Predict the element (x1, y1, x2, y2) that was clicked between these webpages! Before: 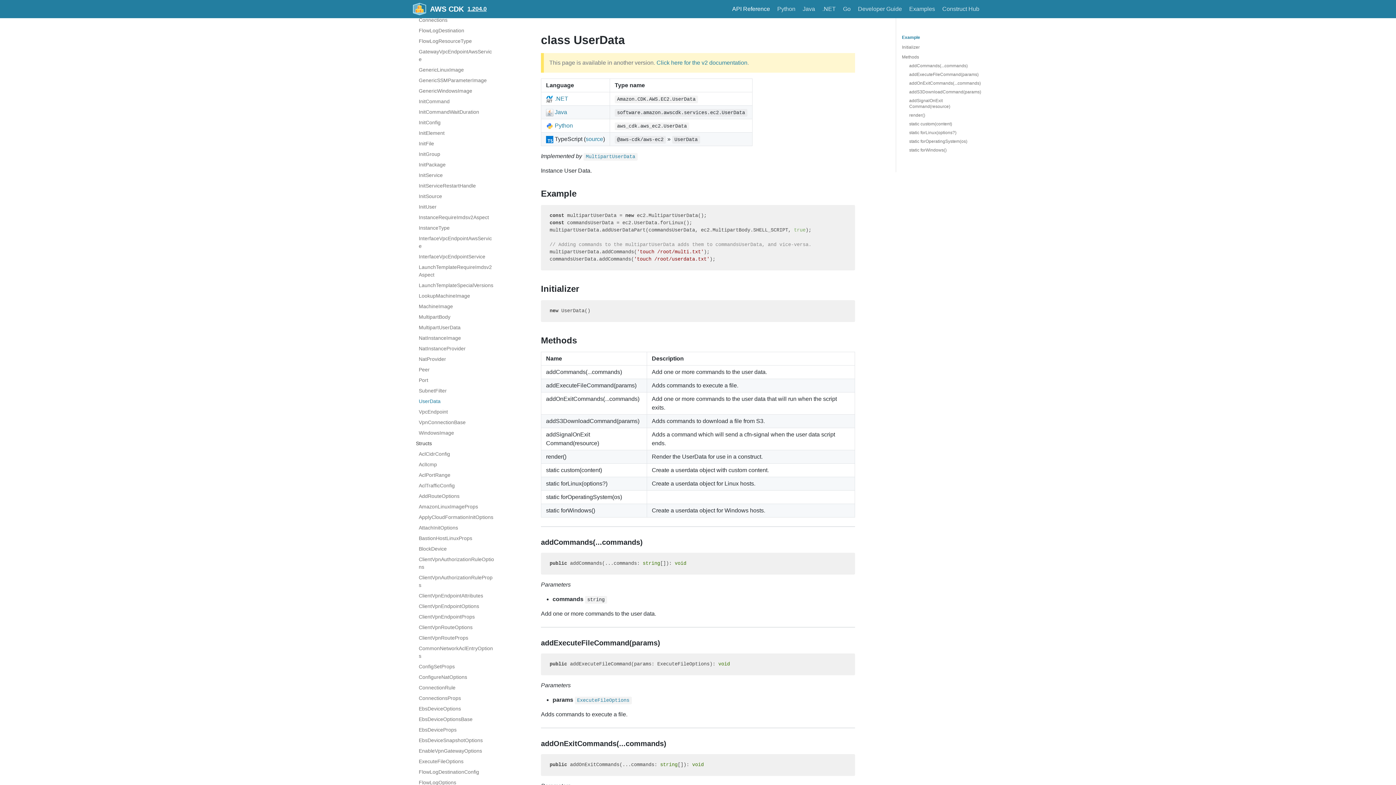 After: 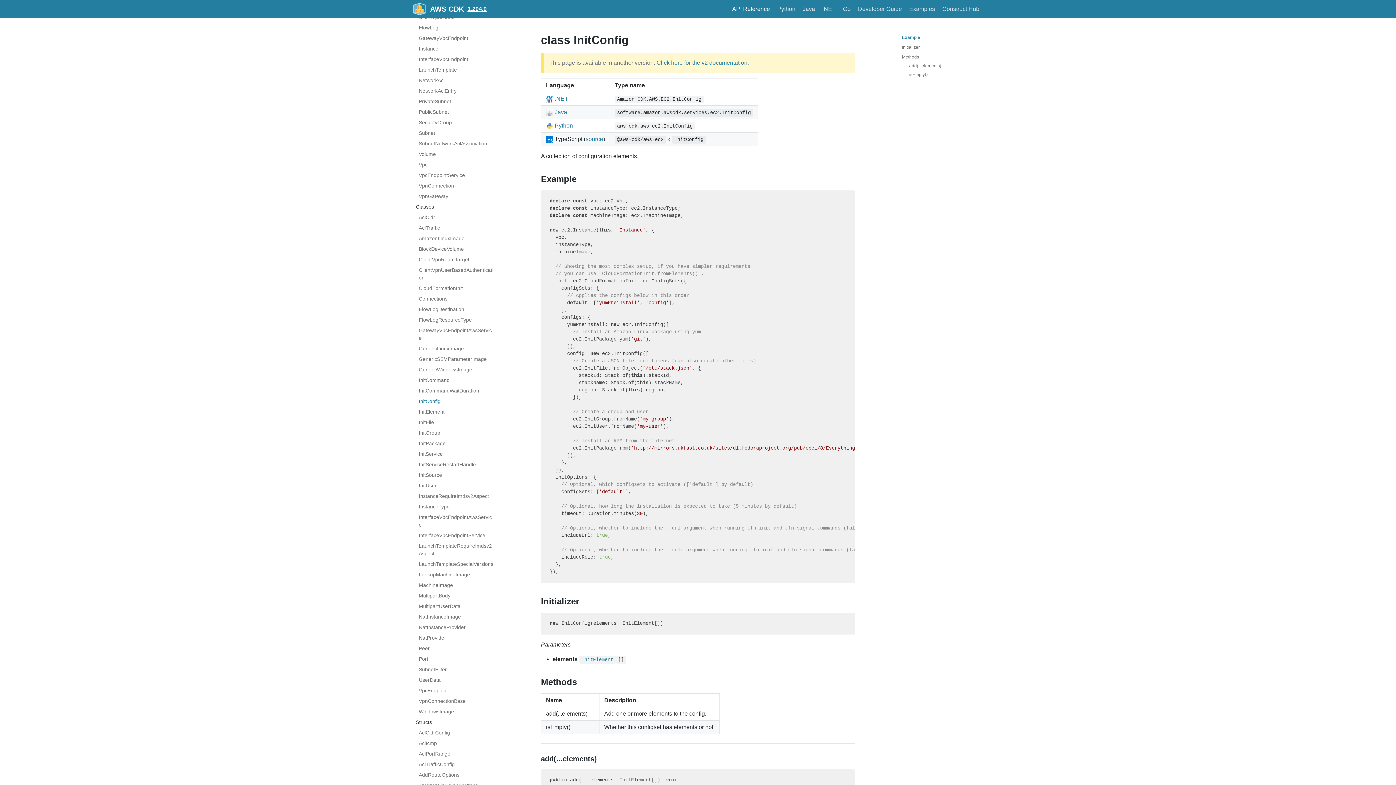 Action: label: InitConfig bbox: (418, 117, 494, 128)